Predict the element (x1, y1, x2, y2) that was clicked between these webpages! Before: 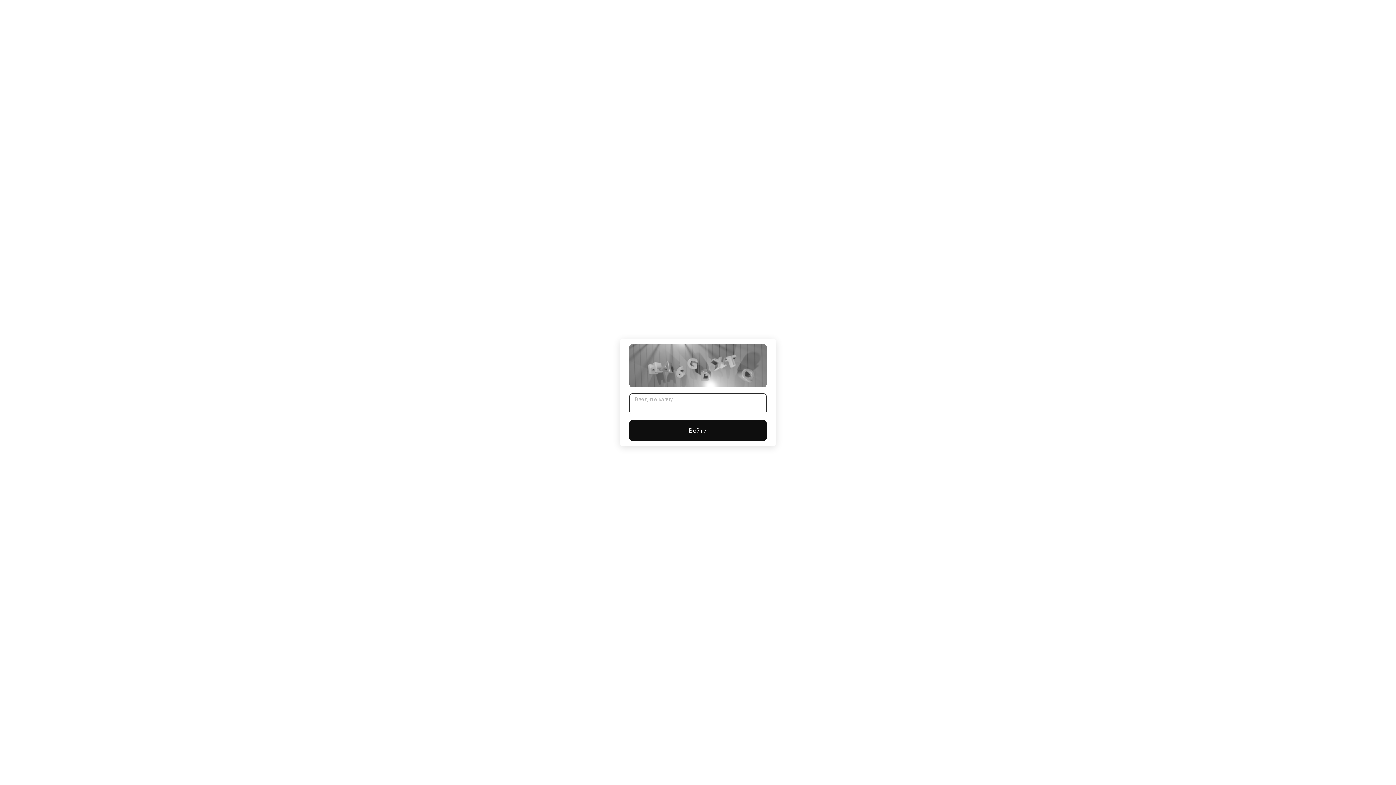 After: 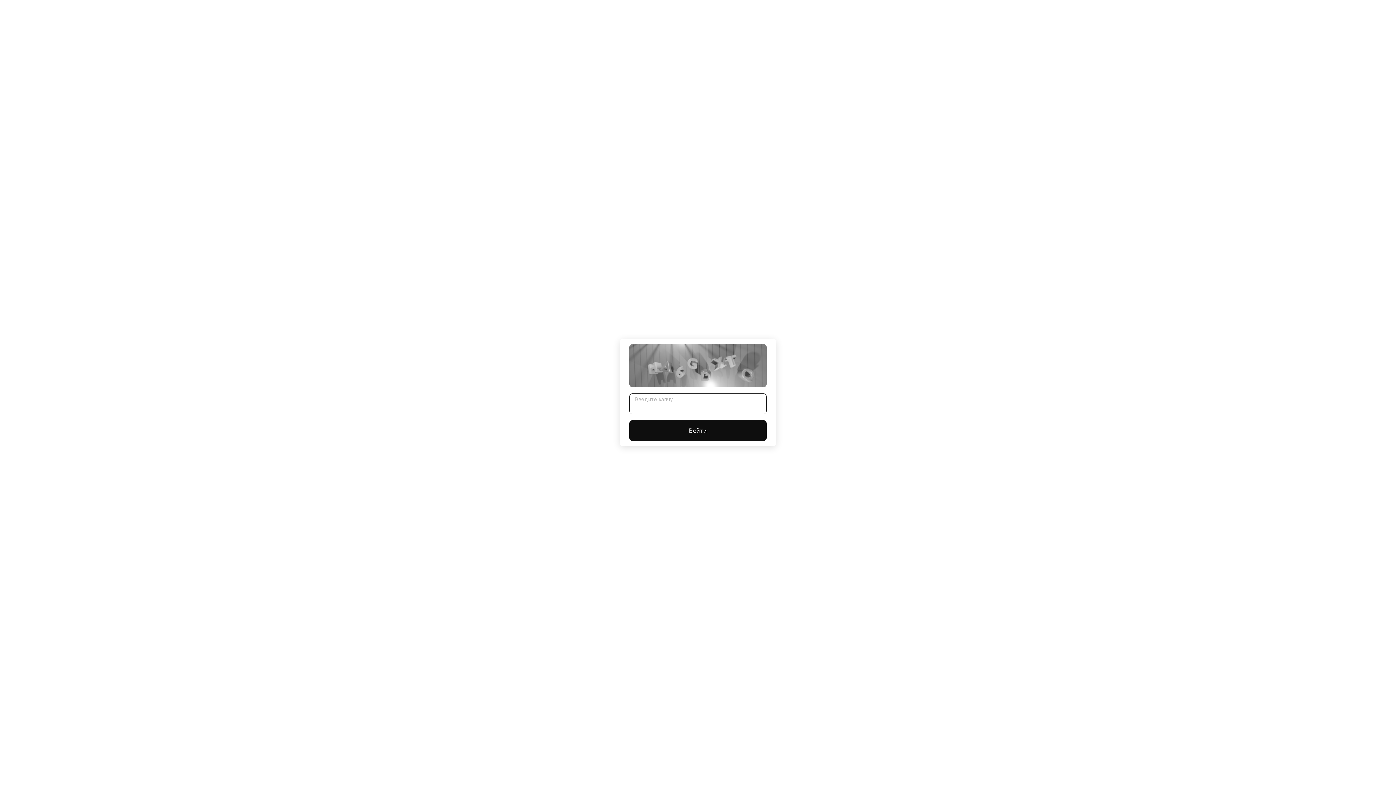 Action: bbox: (629, 420, 766, 441) label: Войти